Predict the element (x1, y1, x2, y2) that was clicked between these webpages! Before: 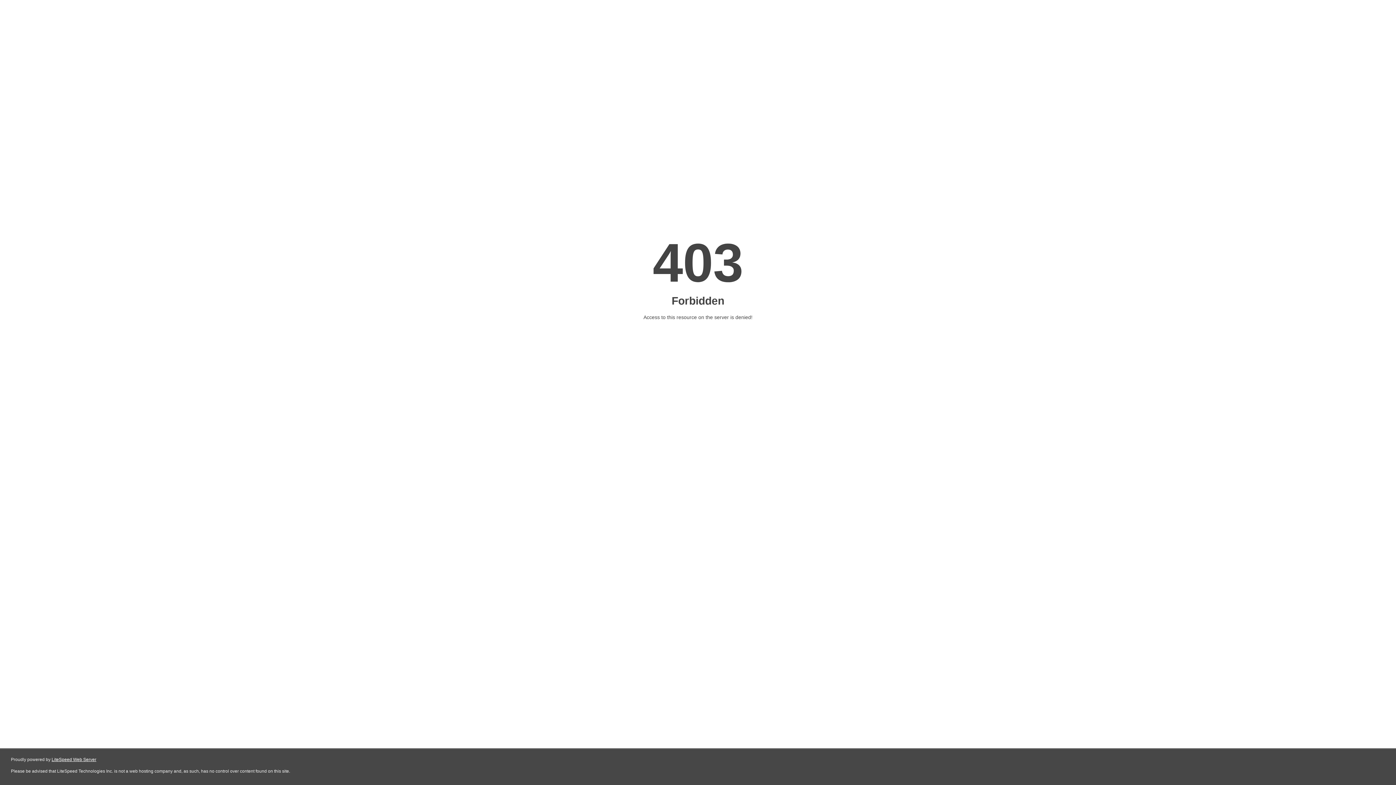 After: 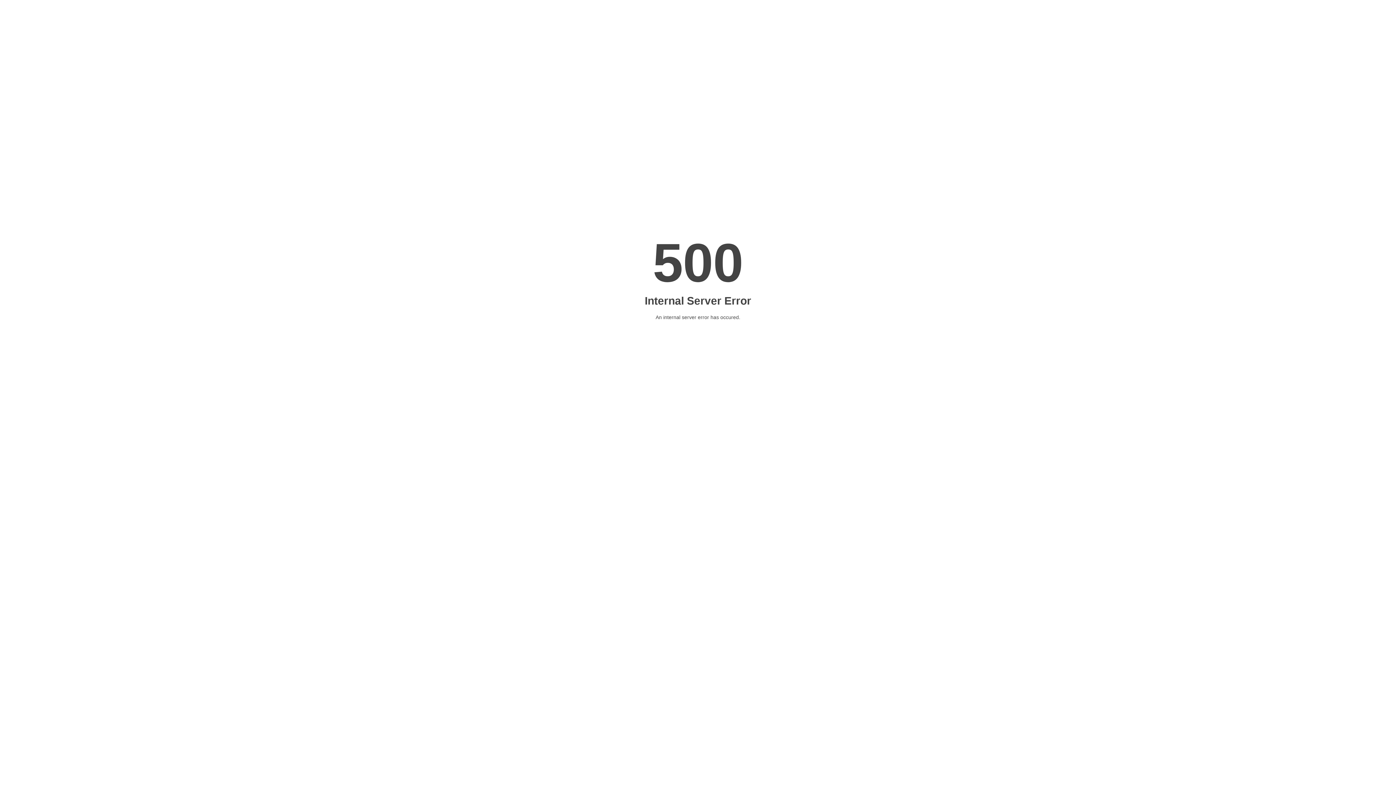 Action: label: LiteSpeed Web Server bbox: (51, 757, 96, 762)